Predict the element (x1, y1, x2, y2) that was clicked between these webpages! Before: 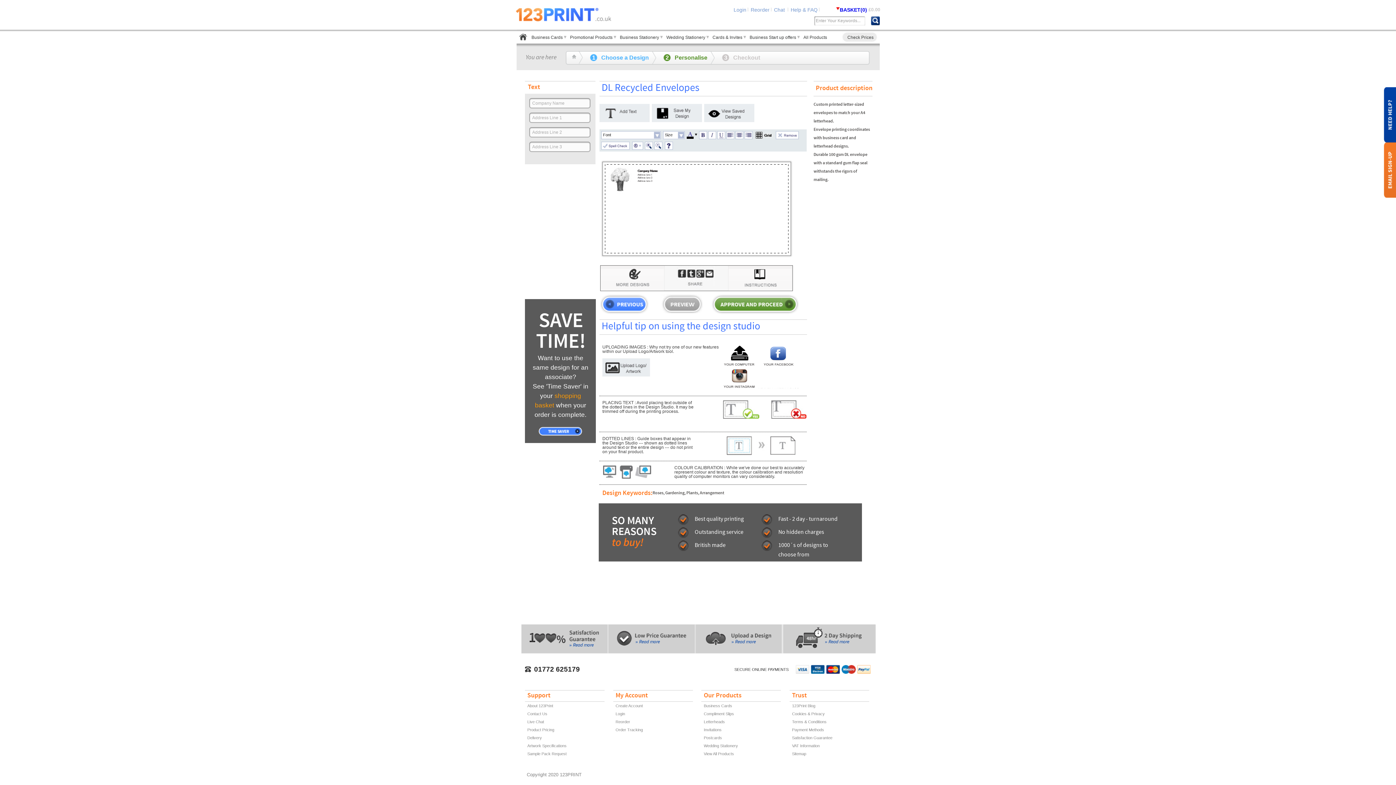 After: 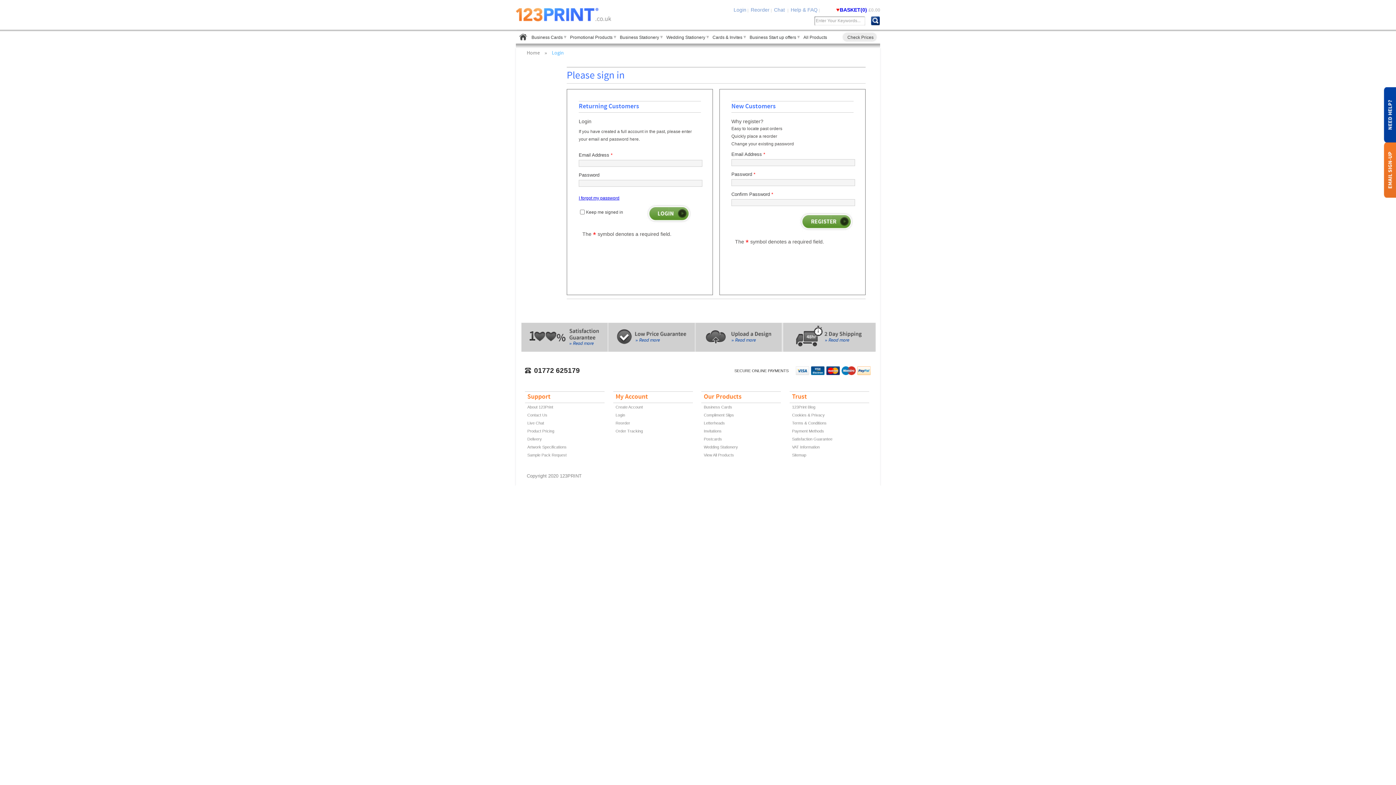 Action: bbox: (615, 711, 625, 716) label: Login